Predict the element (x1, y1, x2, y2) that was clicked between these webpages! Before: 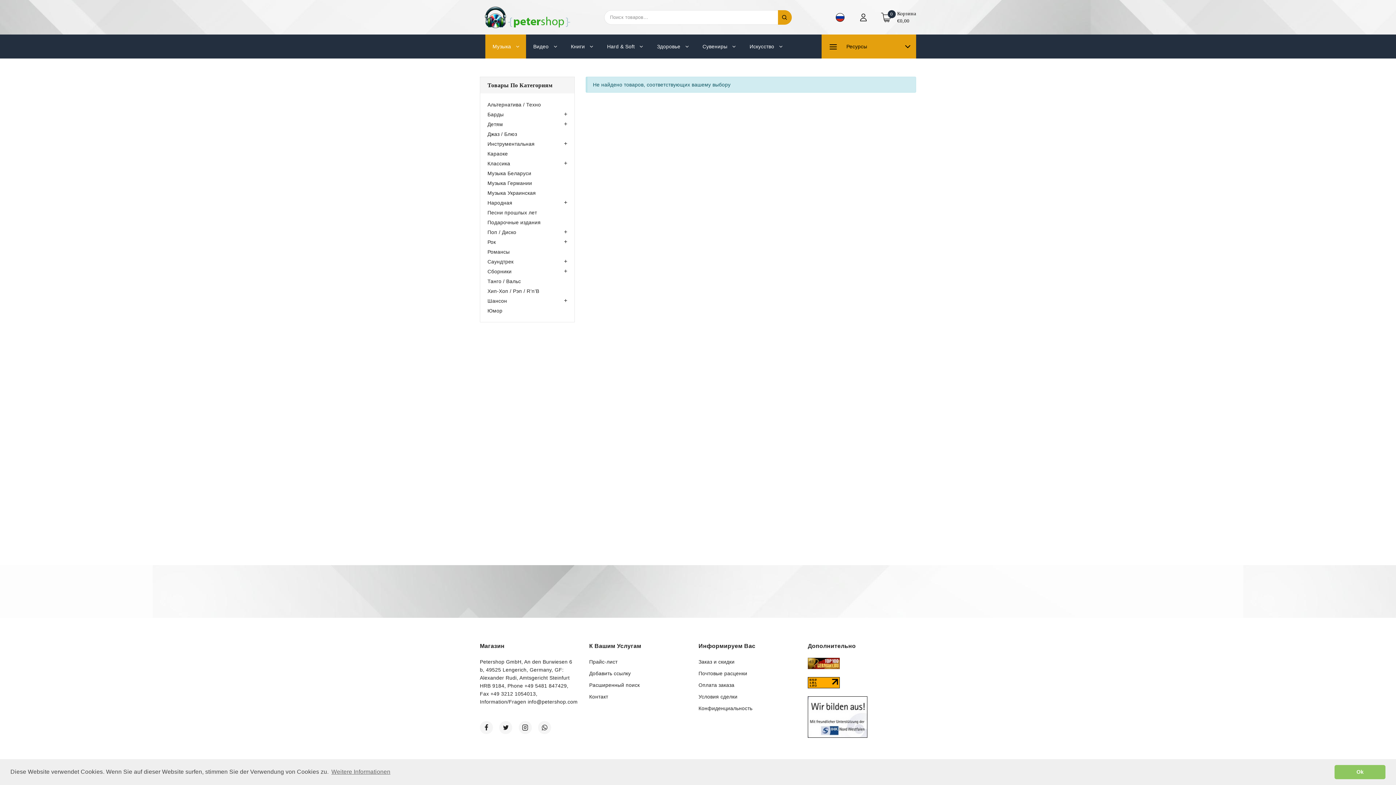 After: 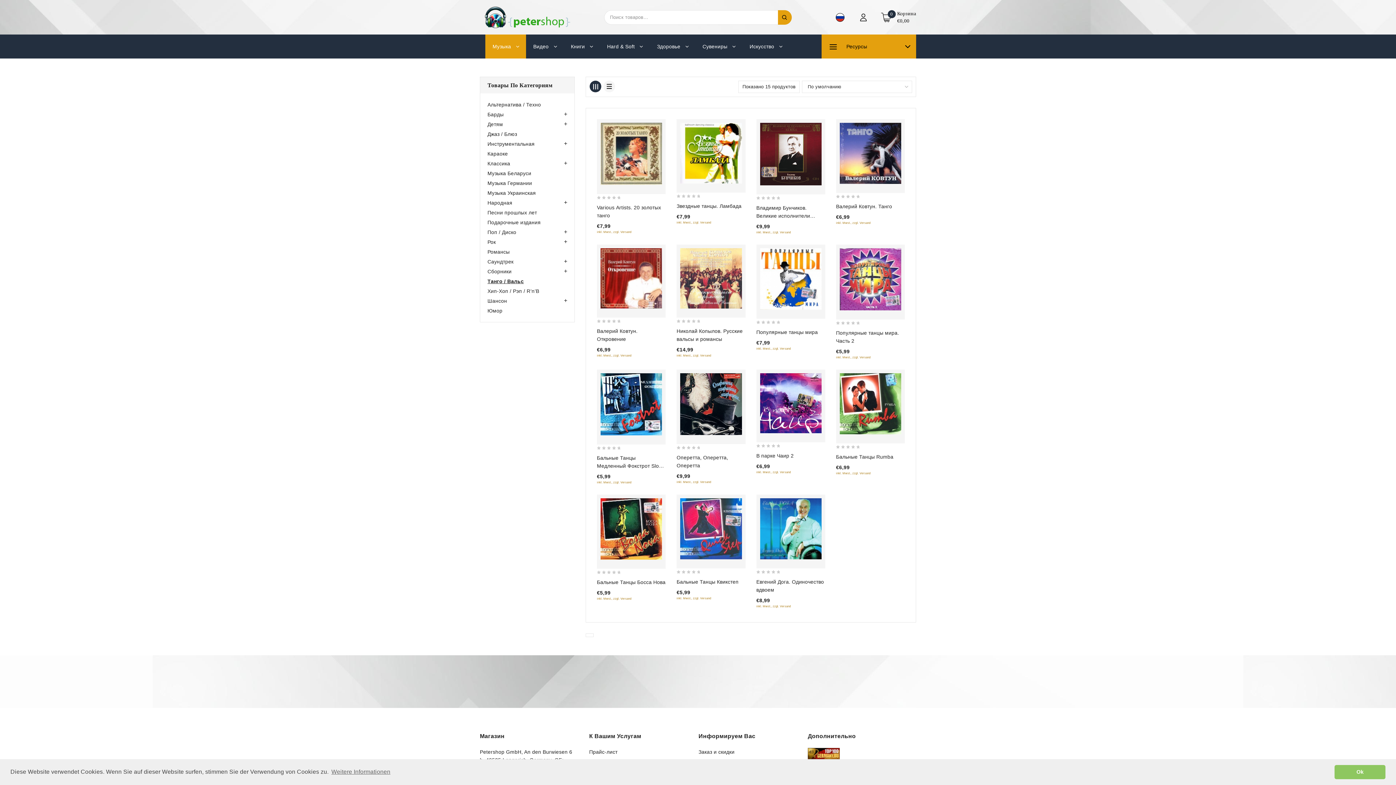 Action: label: Танго / Вальс bbox: (487, 278, 521, 284)